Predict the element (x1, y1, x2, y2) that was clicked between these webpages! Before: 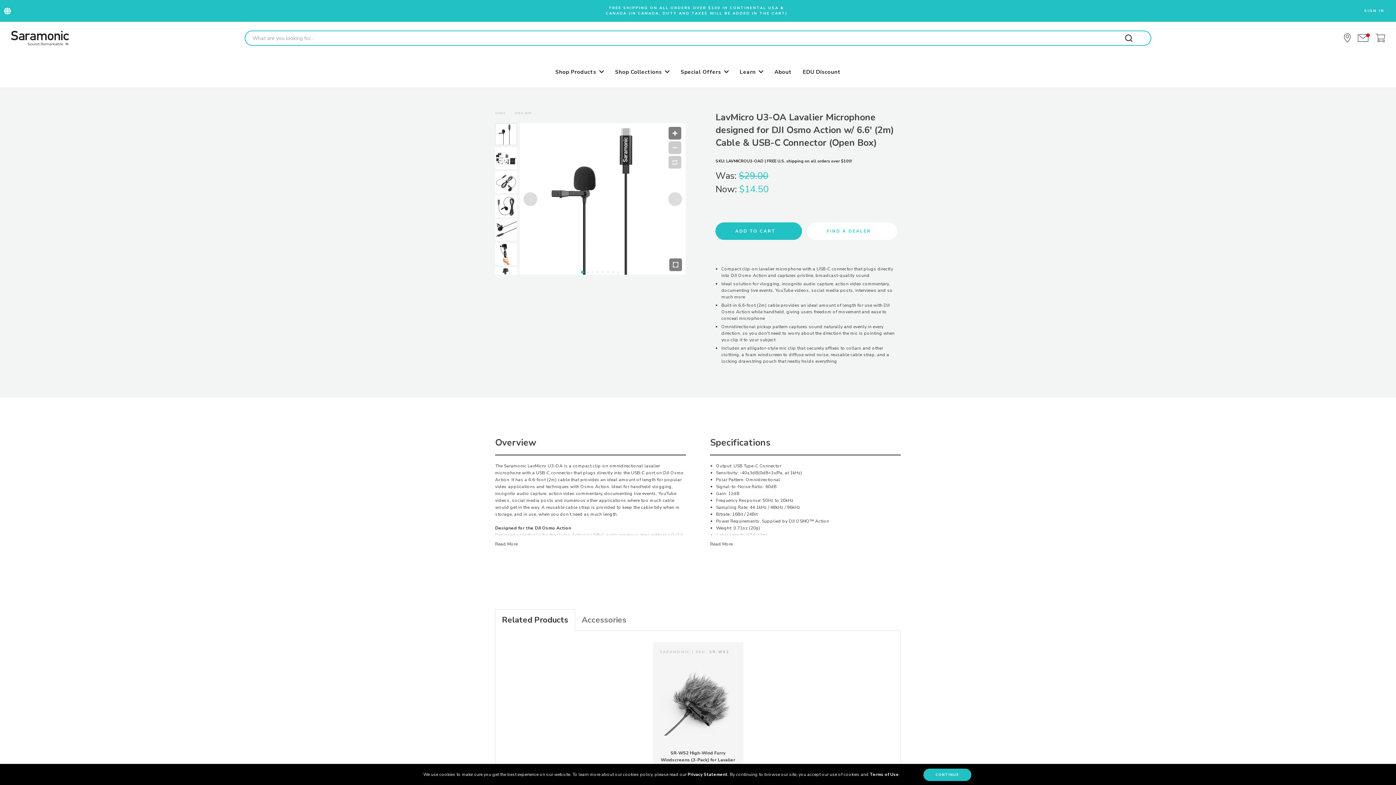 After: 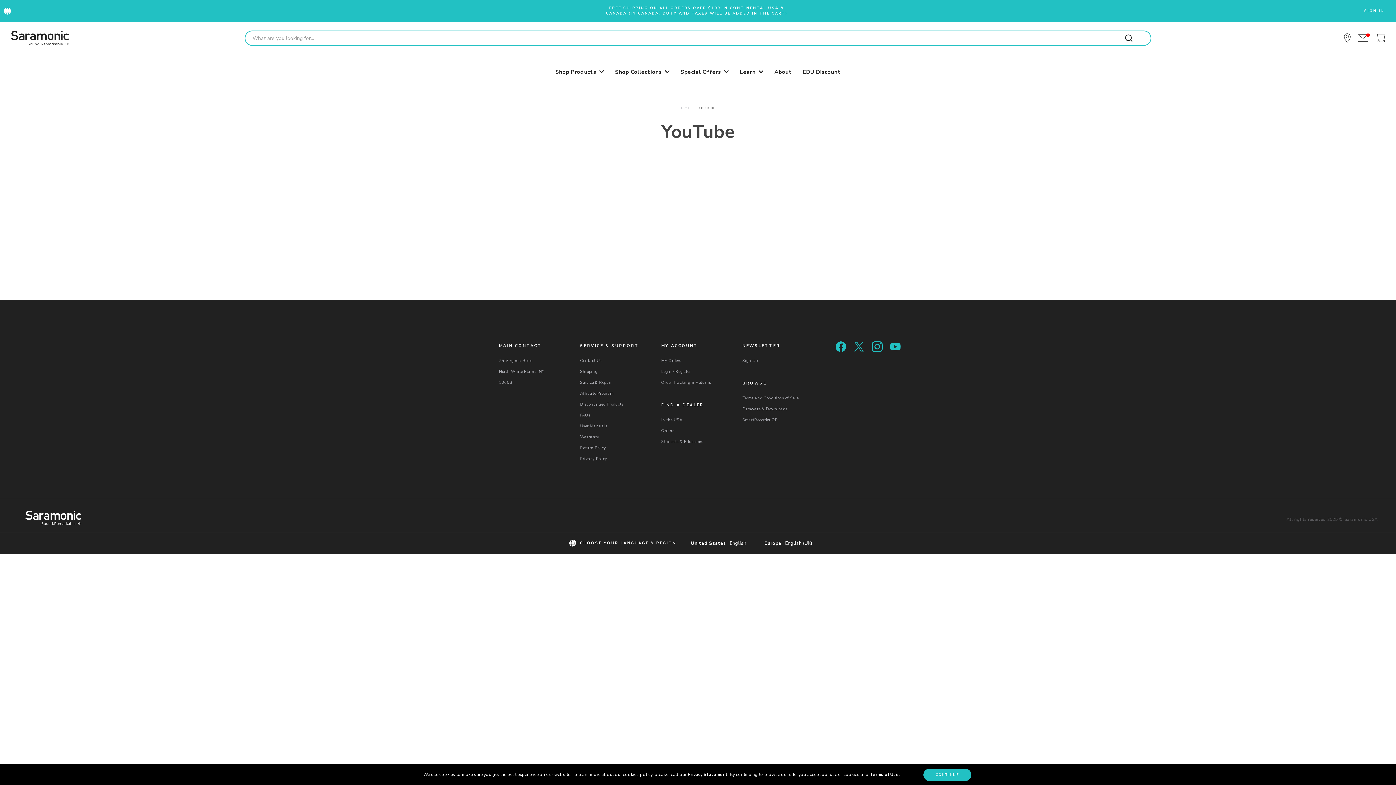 Action: label: Learn bbox: (734, 54, 769, 87)